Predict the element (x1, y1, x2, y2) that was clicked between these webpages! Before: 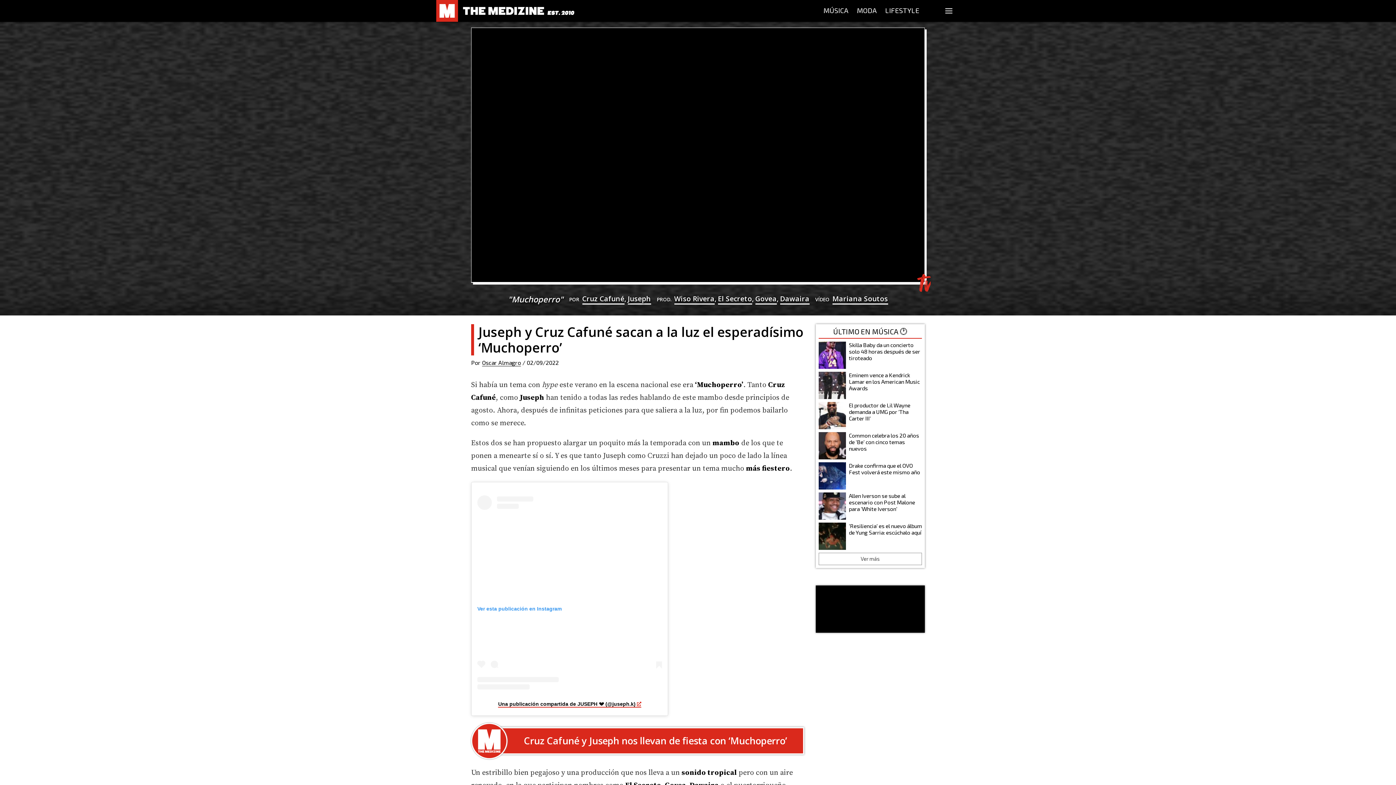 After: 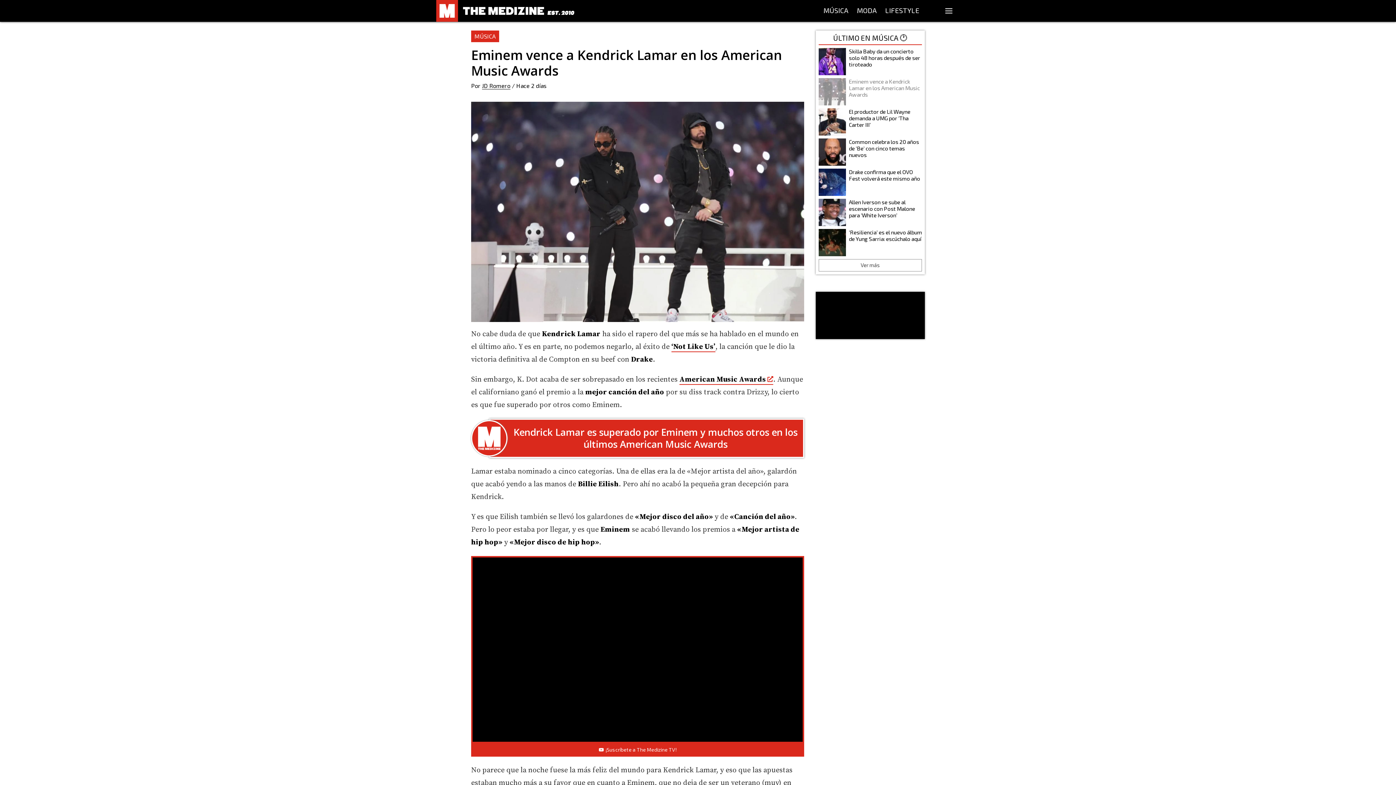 Action: label: Eminem vence a Kendrick Lamar en los American Music Awards bbox: (818, 372, 922, 399)